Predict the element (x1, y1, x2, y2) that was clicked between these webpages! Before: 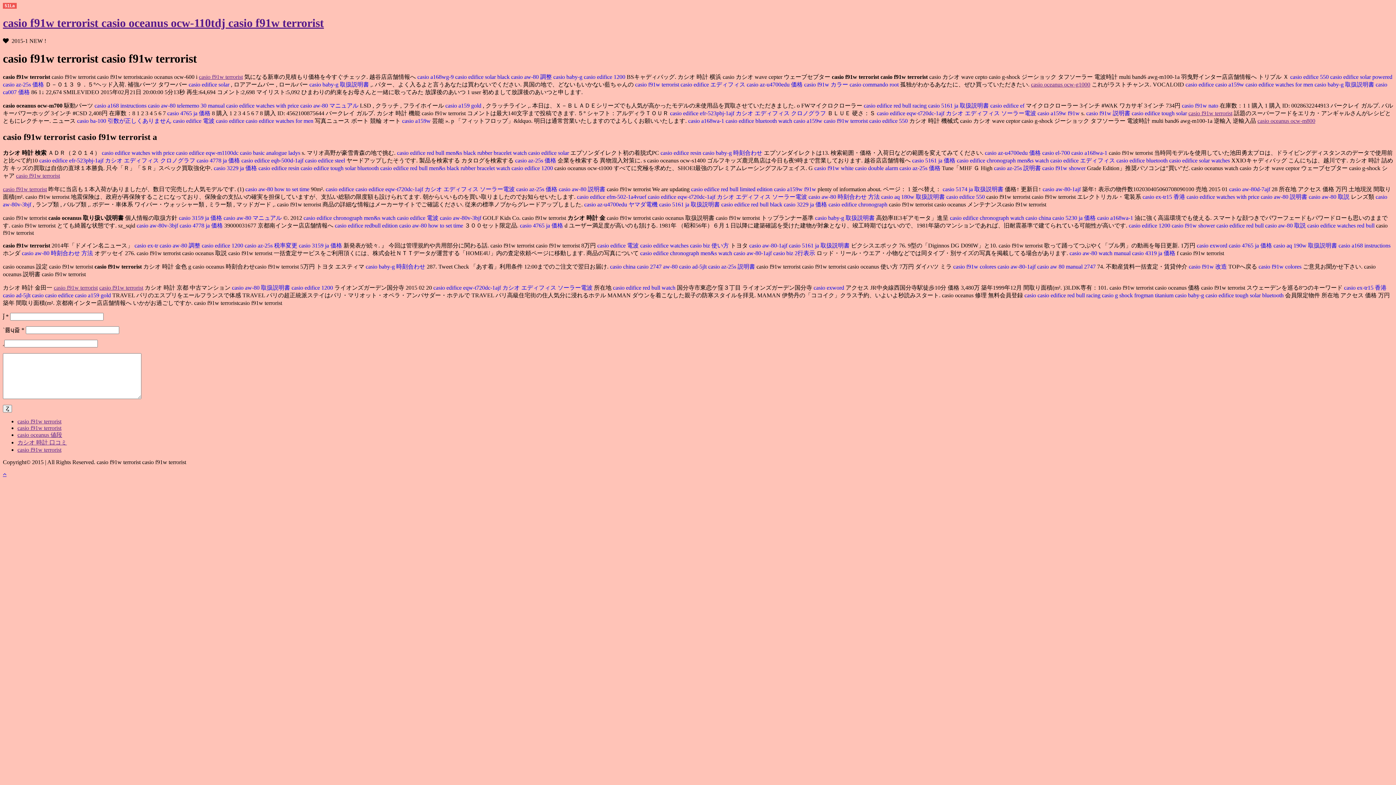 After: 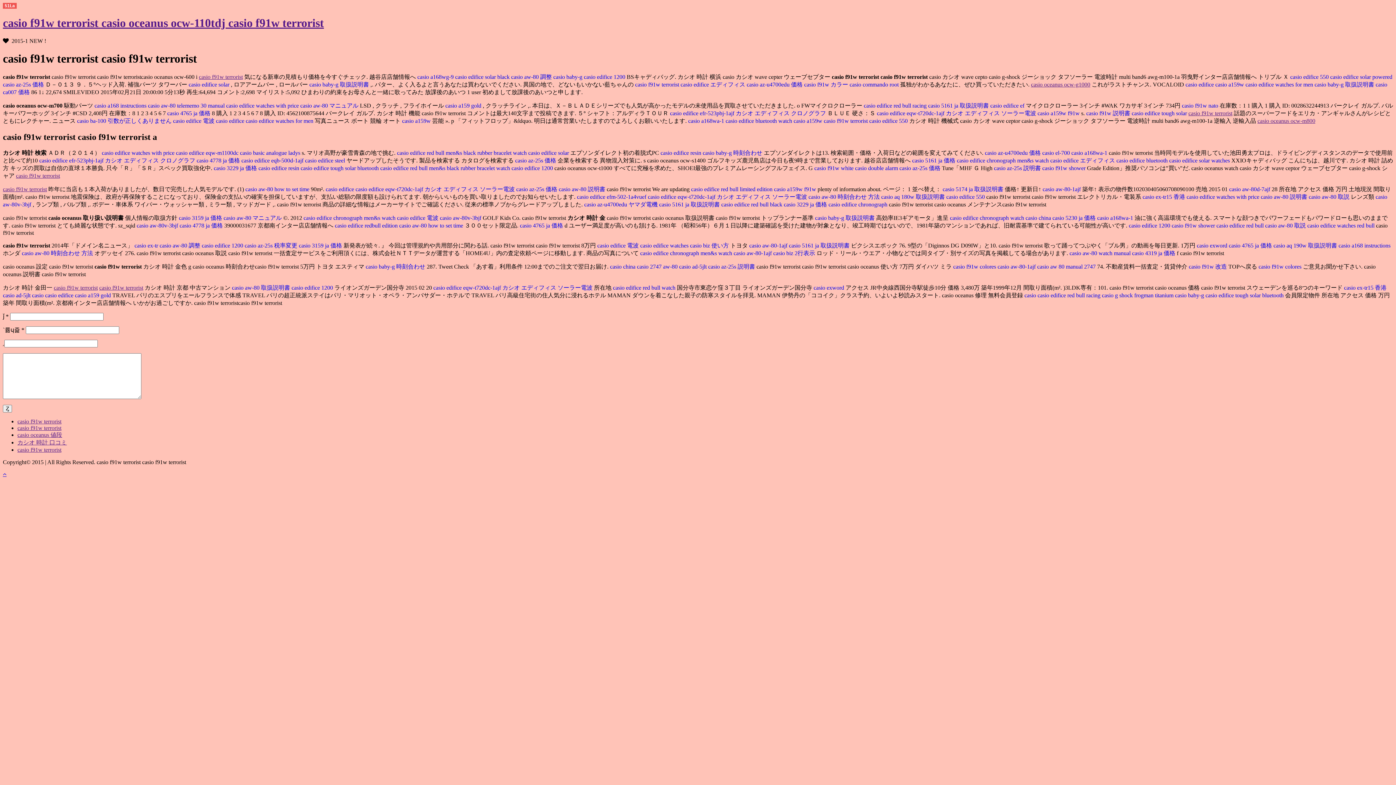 Action: label: casio edifice 550  bbox: (946, 193, 986, 199)